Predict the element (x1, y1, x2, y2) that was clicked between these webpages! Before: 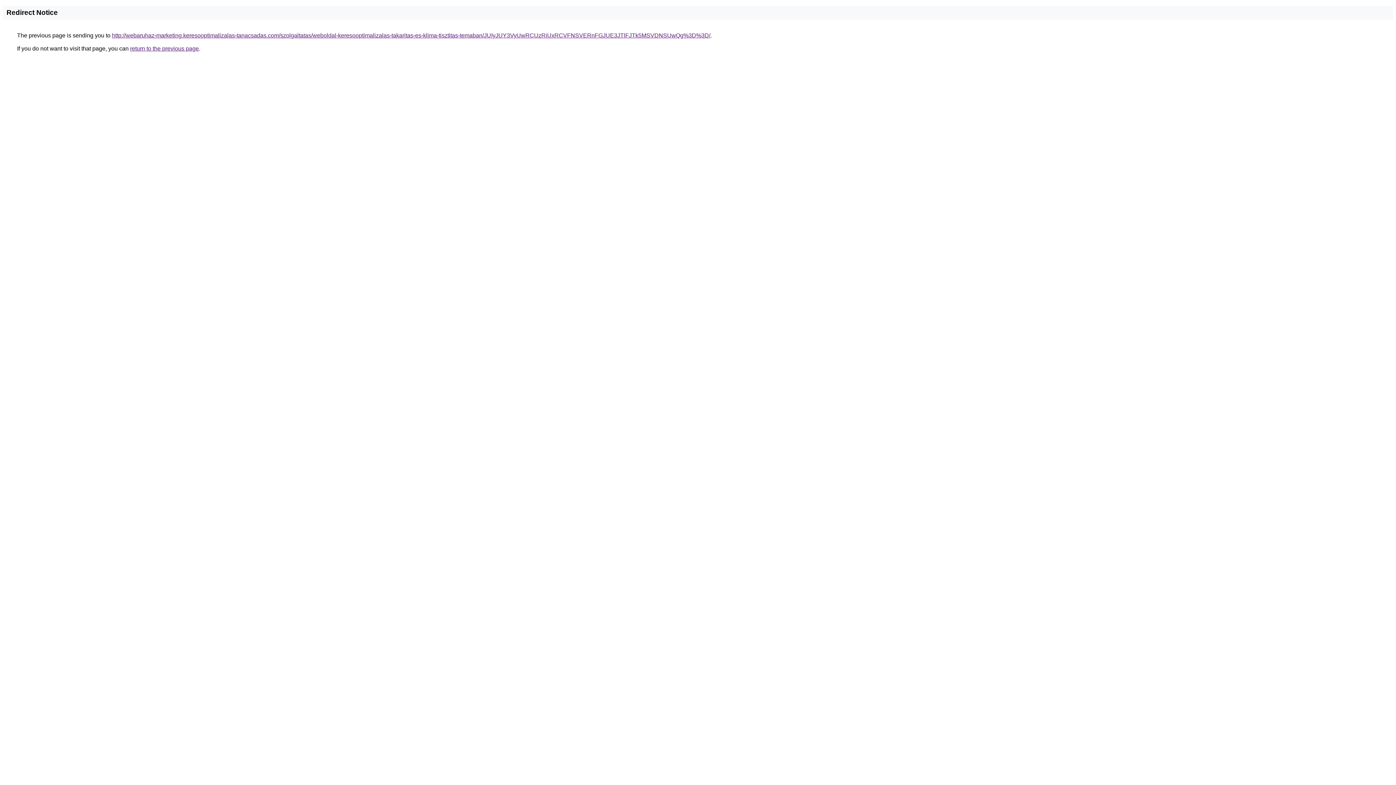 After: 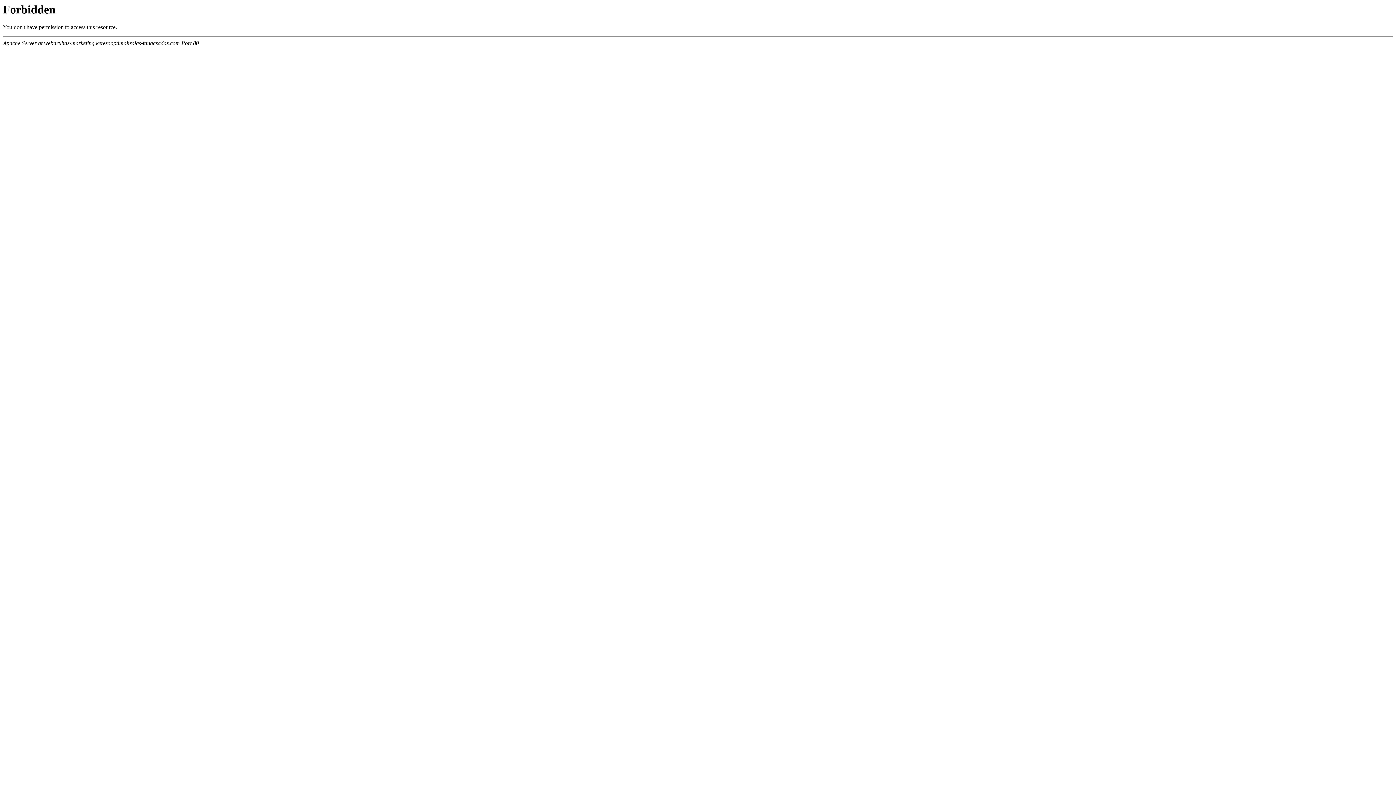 Action: label: http://webaruhaz-marketing.keresooptimalizalas-tanacsadas.com/szolgaltatas/weboldal-keresooptimalizalas-takaritas-es-klima-tisztitas-temaban/JUIyJUY3VyUwRCUzRiUxRCVFNSVERnFGJUE3JTlFJTk5MSVDNSUwQg%3D%3D/ bbox: (112, 32, 710, 38)